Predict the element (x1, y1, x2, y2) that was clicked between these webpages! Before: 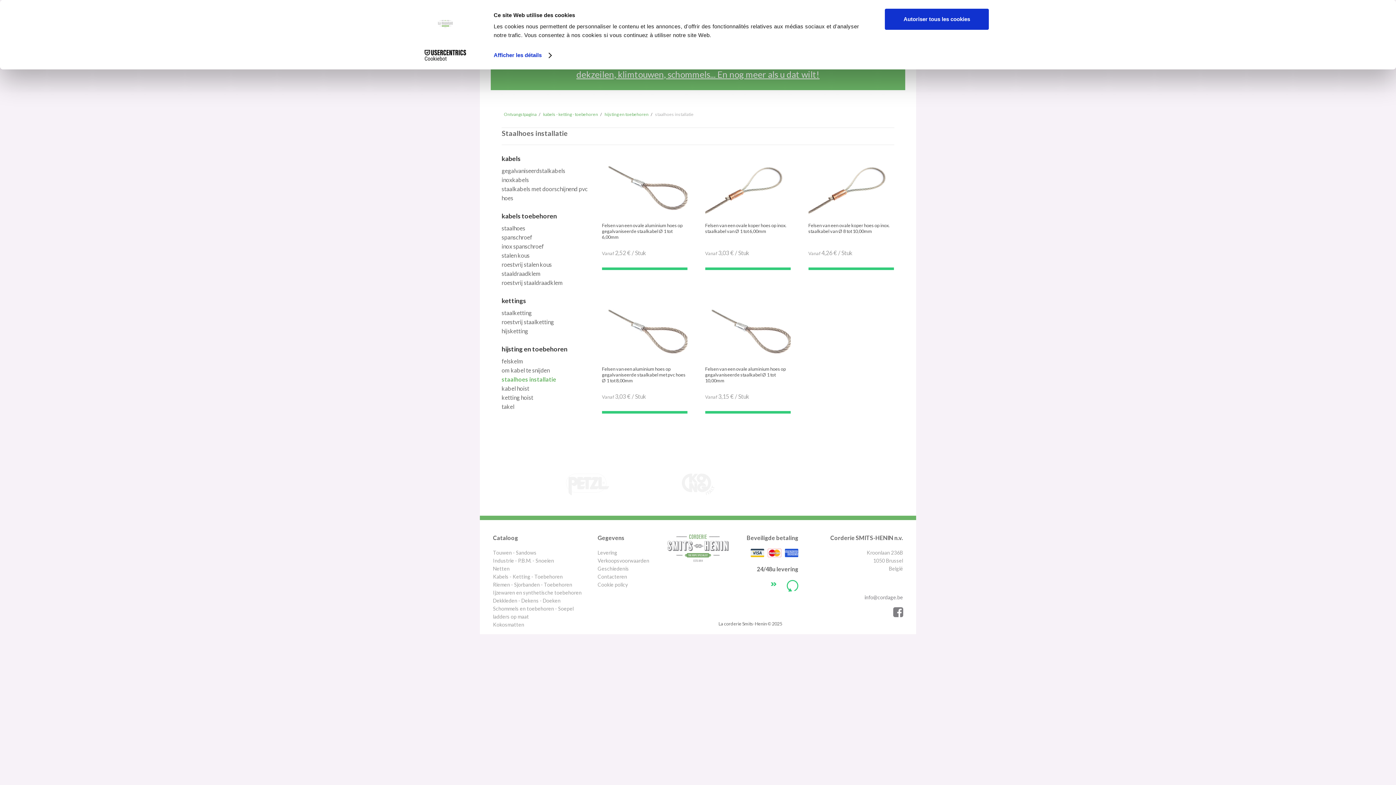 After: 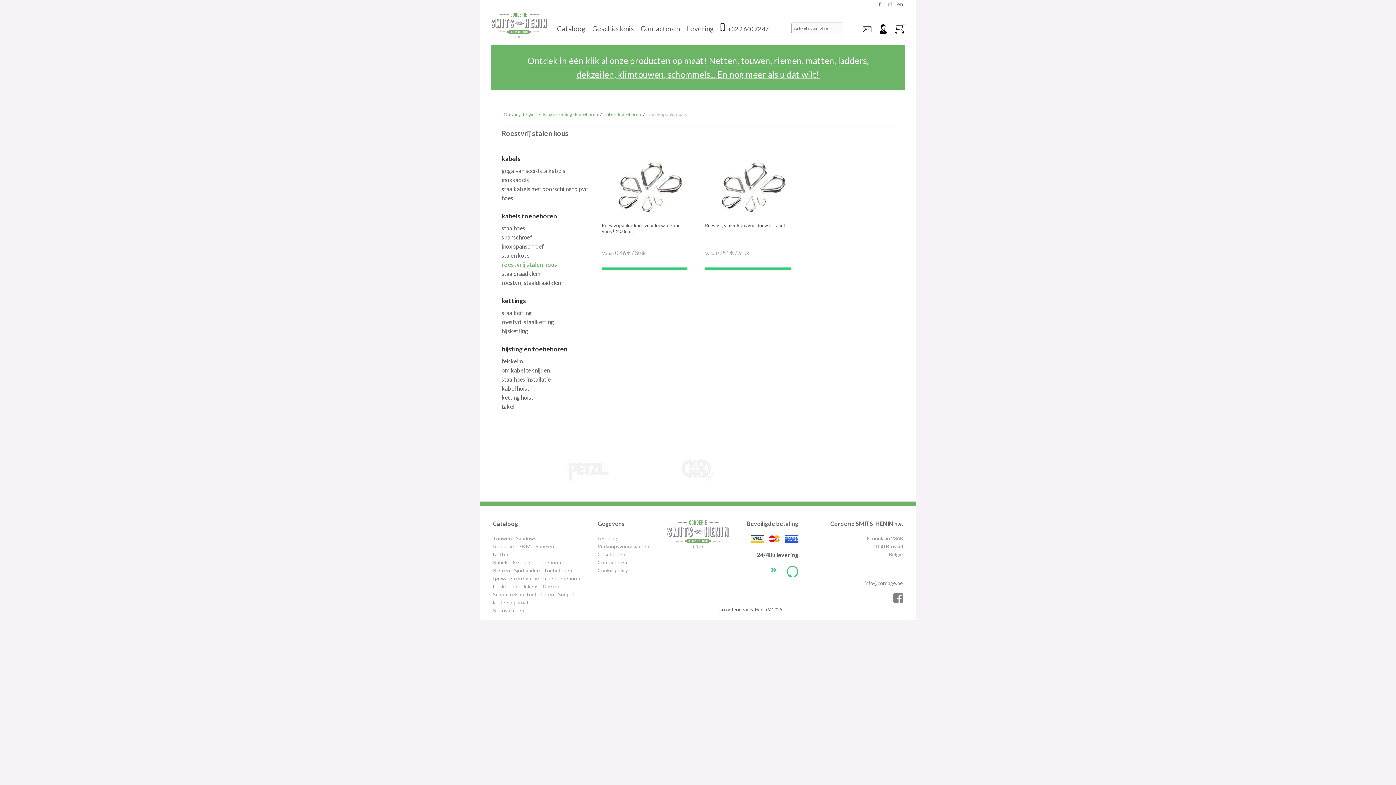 Action: label: roestvrij stalen kous bbox: (501, 260, 552, 267)